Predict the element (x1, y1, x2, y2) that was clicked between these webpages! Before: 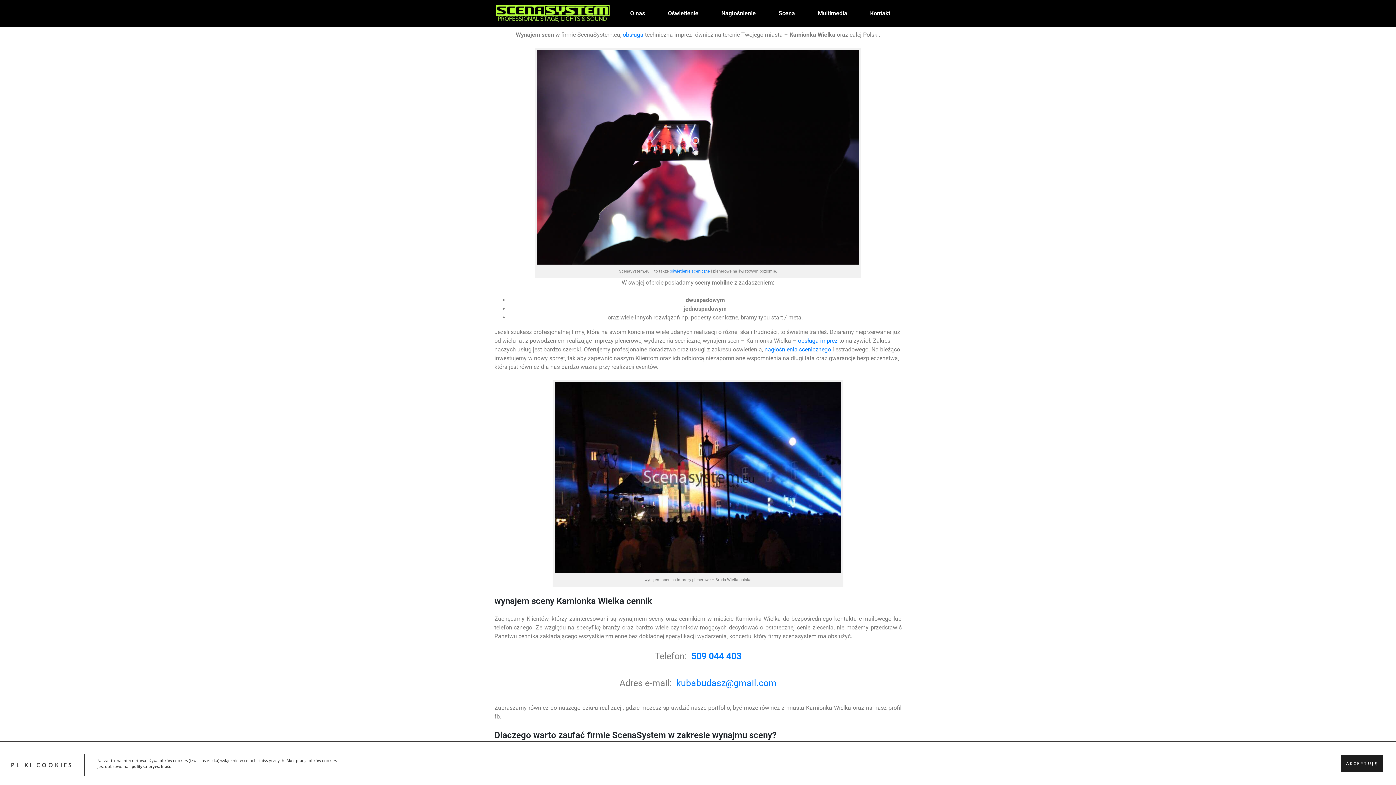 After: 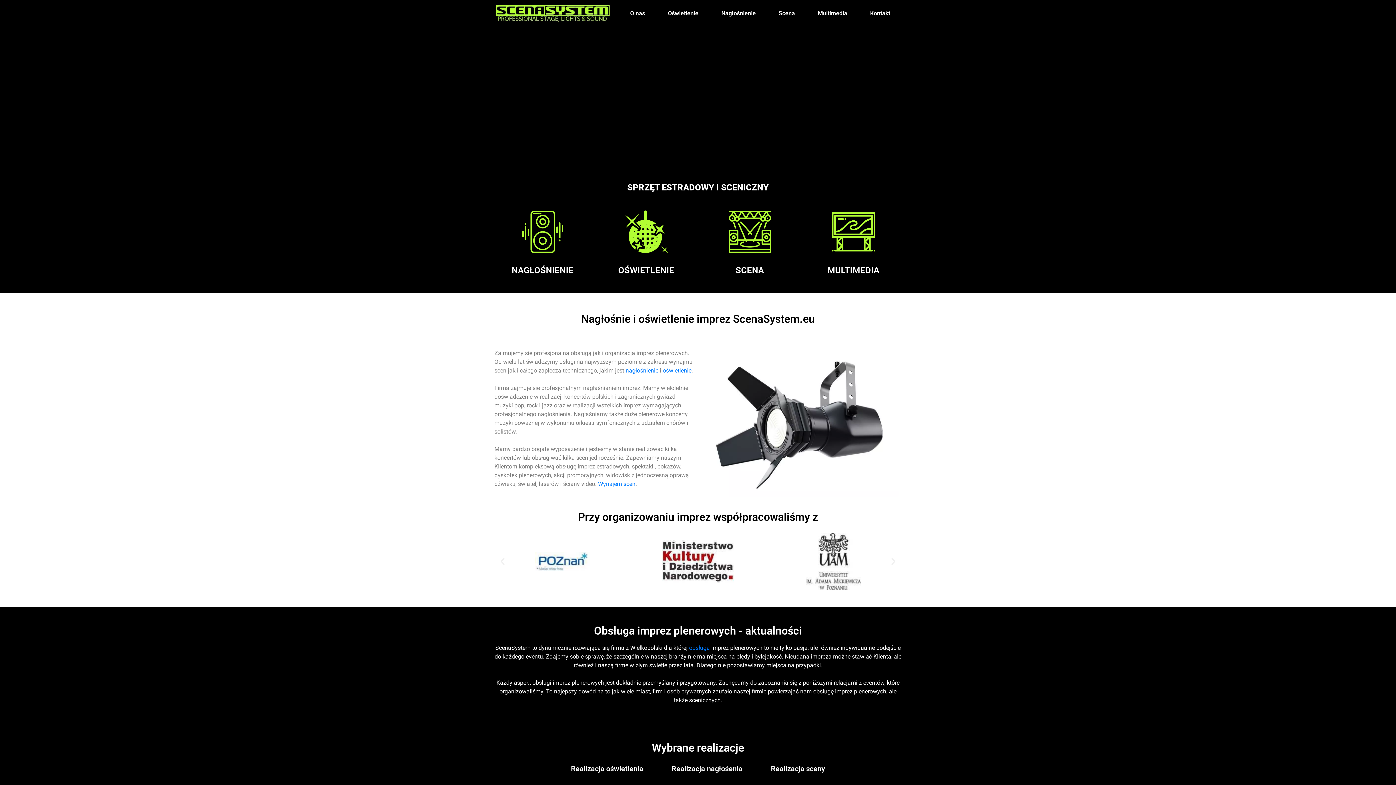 Action: bbox: (494, 3, 611, 23)